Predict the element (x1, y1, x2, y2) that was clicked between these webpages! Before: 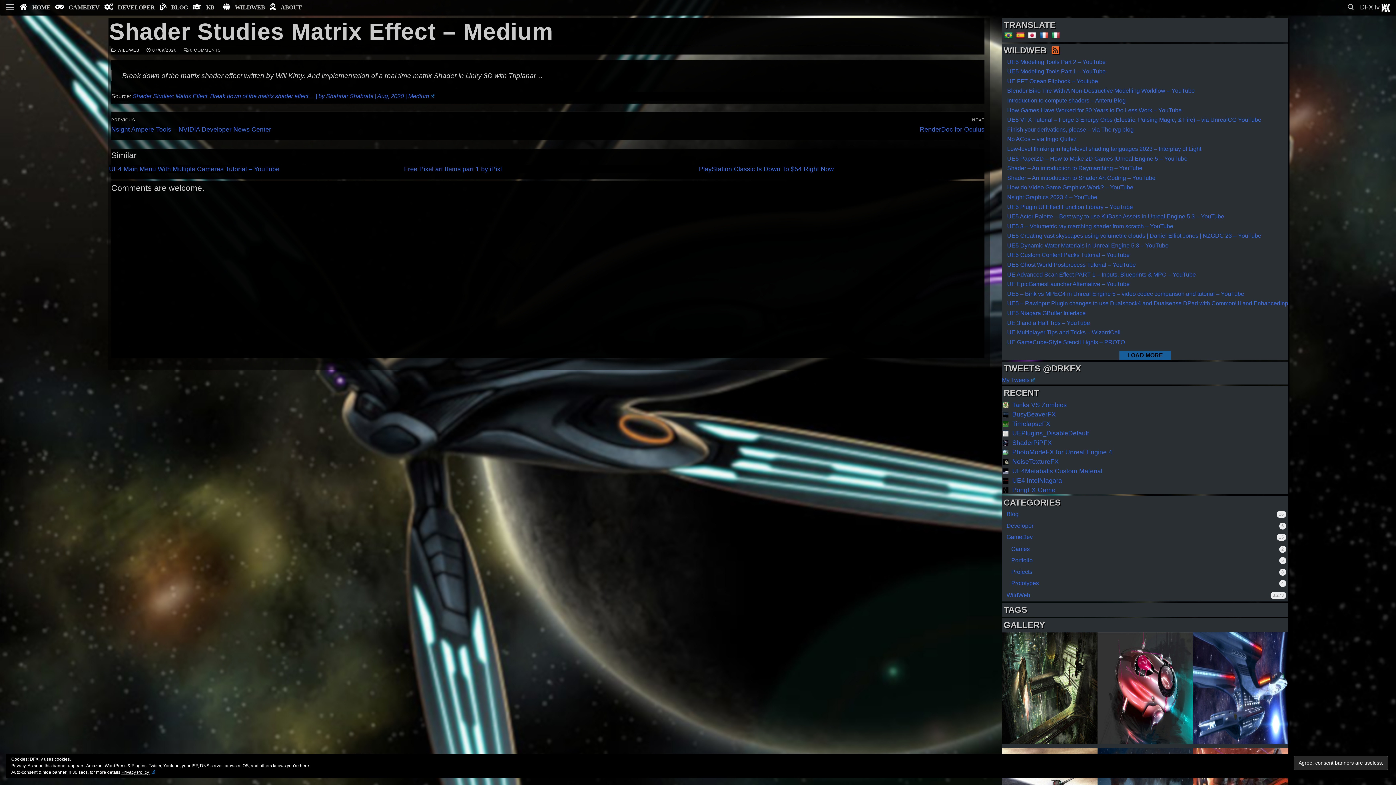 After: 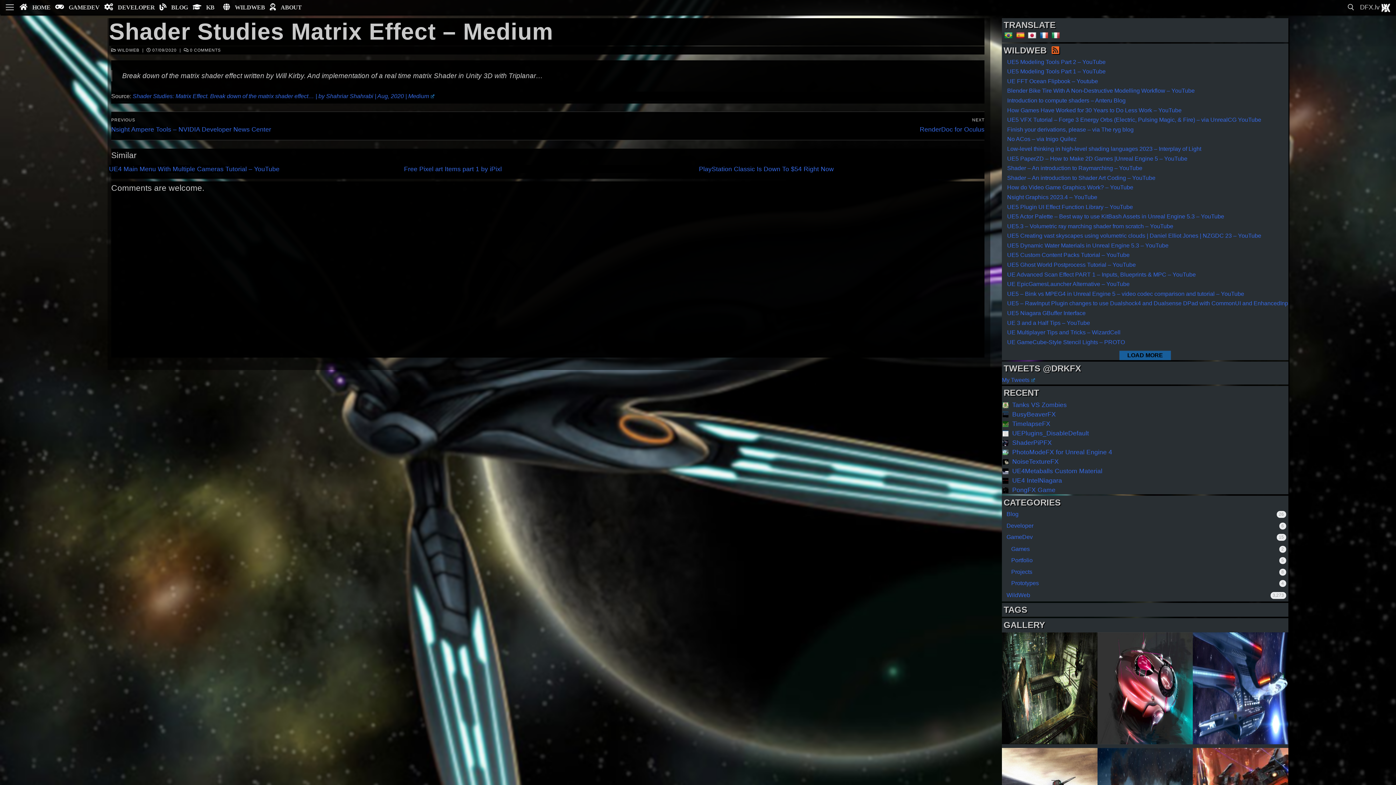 Action: bbox: (1028, 32, 1036, 39)